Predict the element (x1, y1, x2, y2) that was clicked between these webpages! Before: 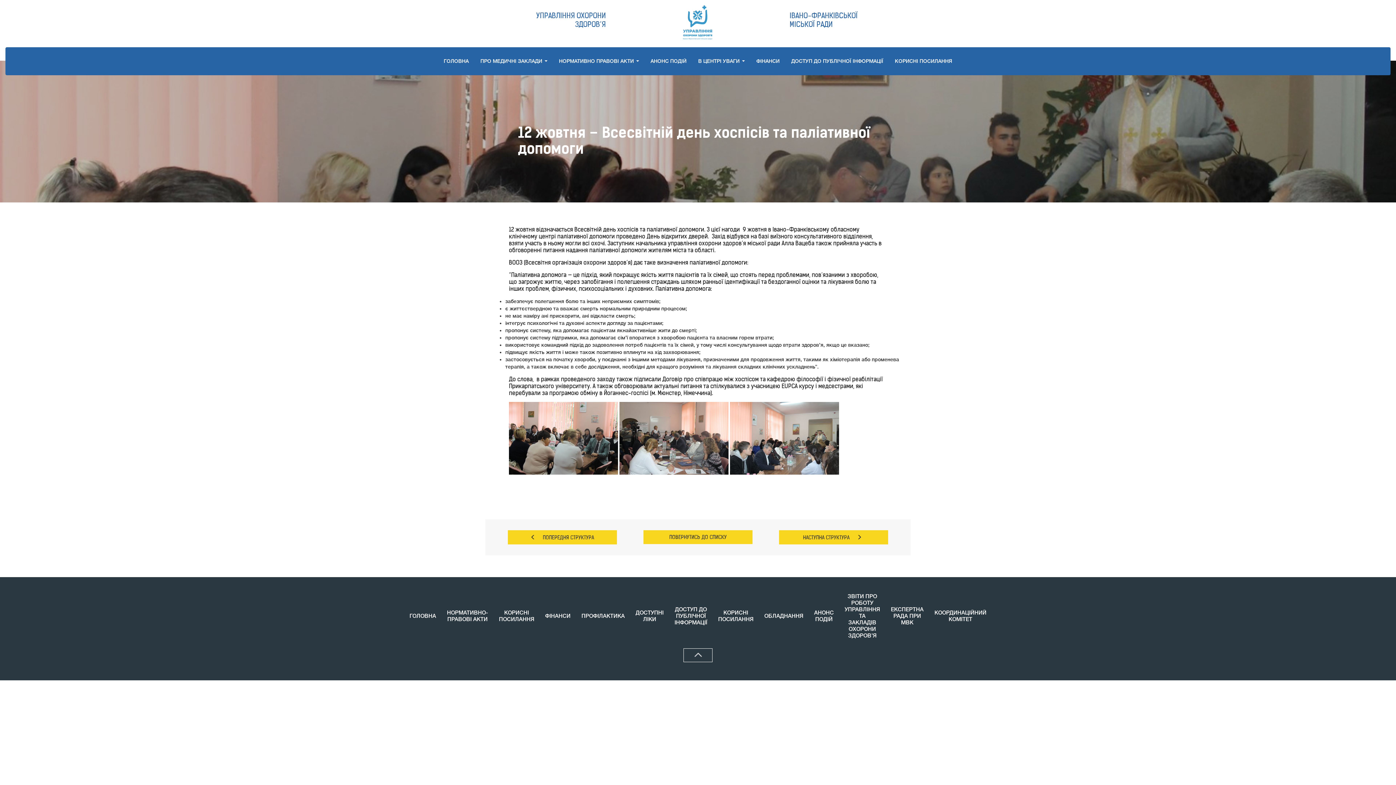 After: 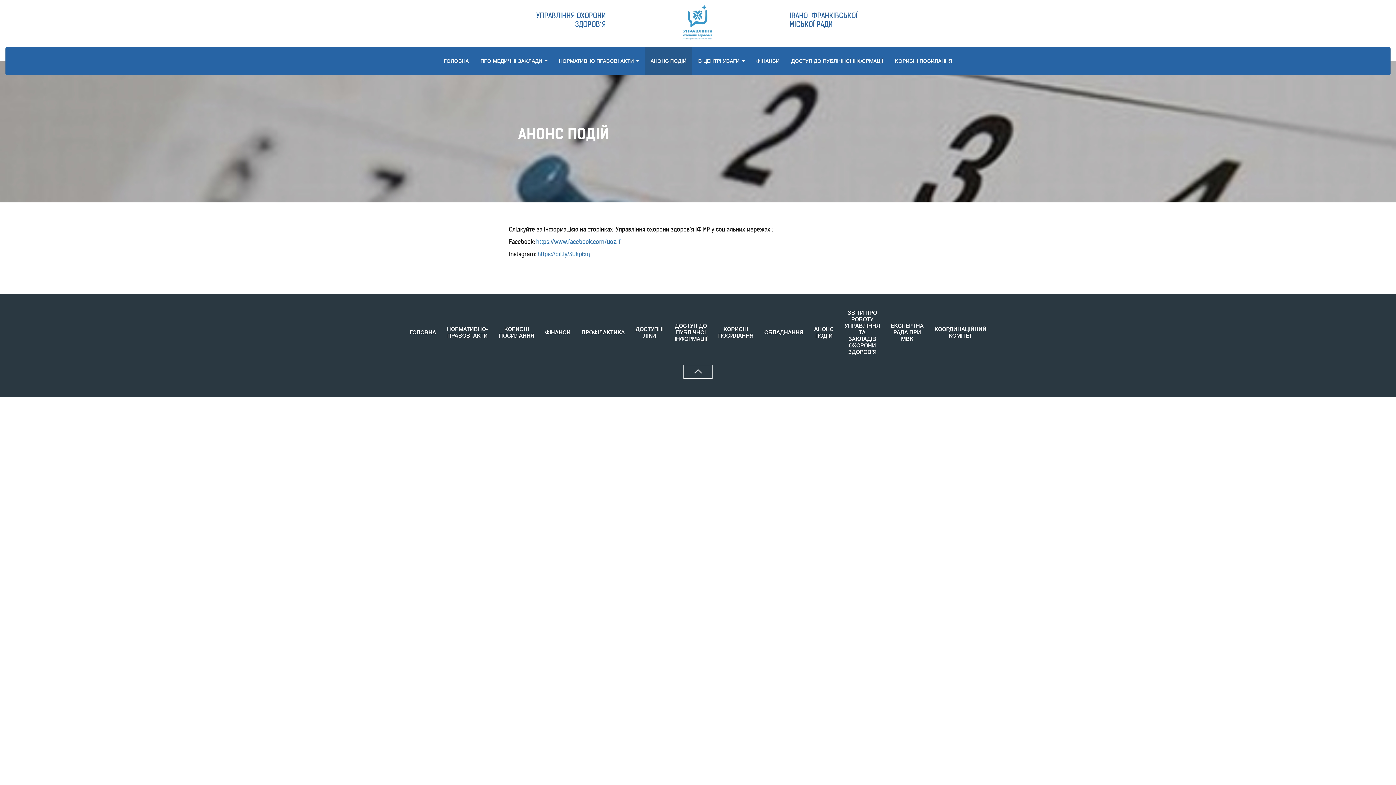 Action: label: АНОНС ПОДIЙ bbox: (814, 610, 834, 623)